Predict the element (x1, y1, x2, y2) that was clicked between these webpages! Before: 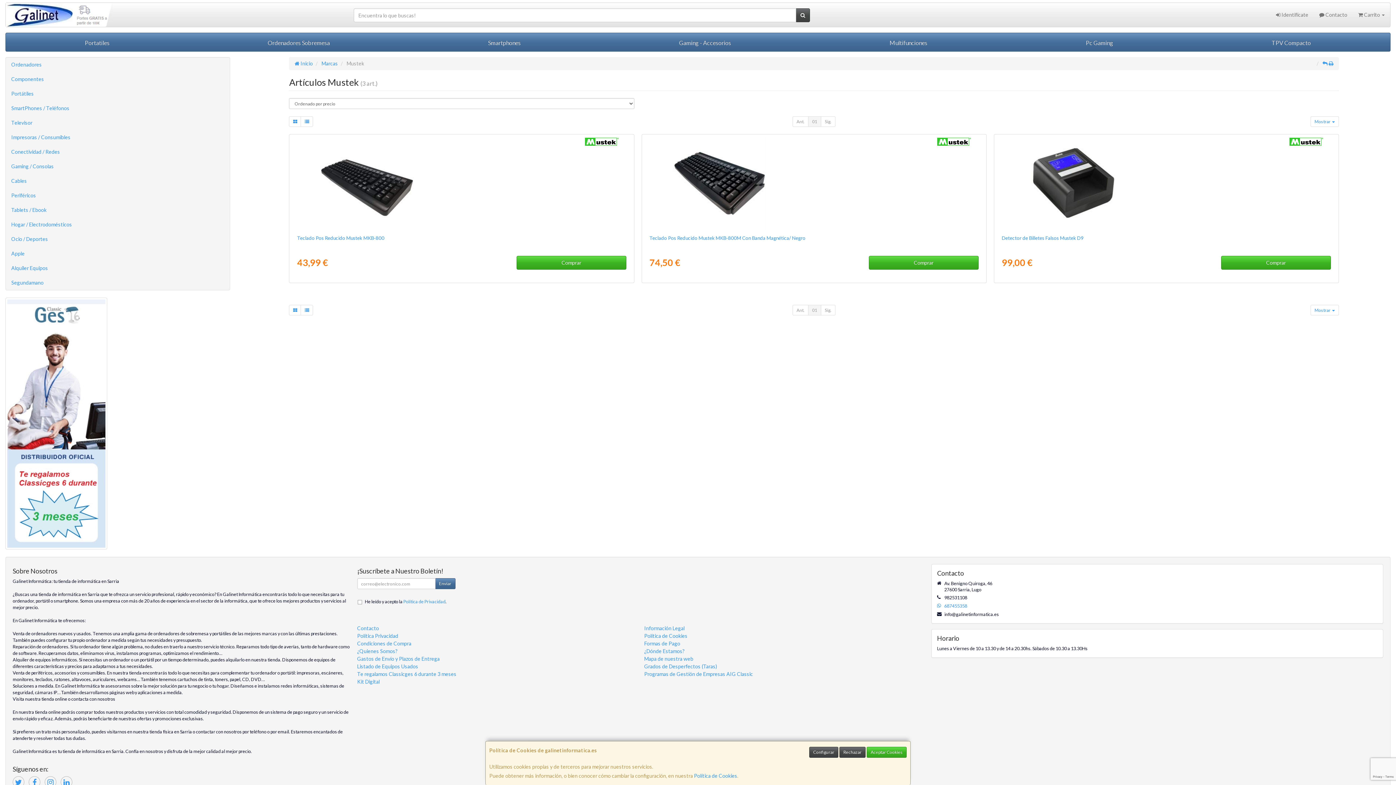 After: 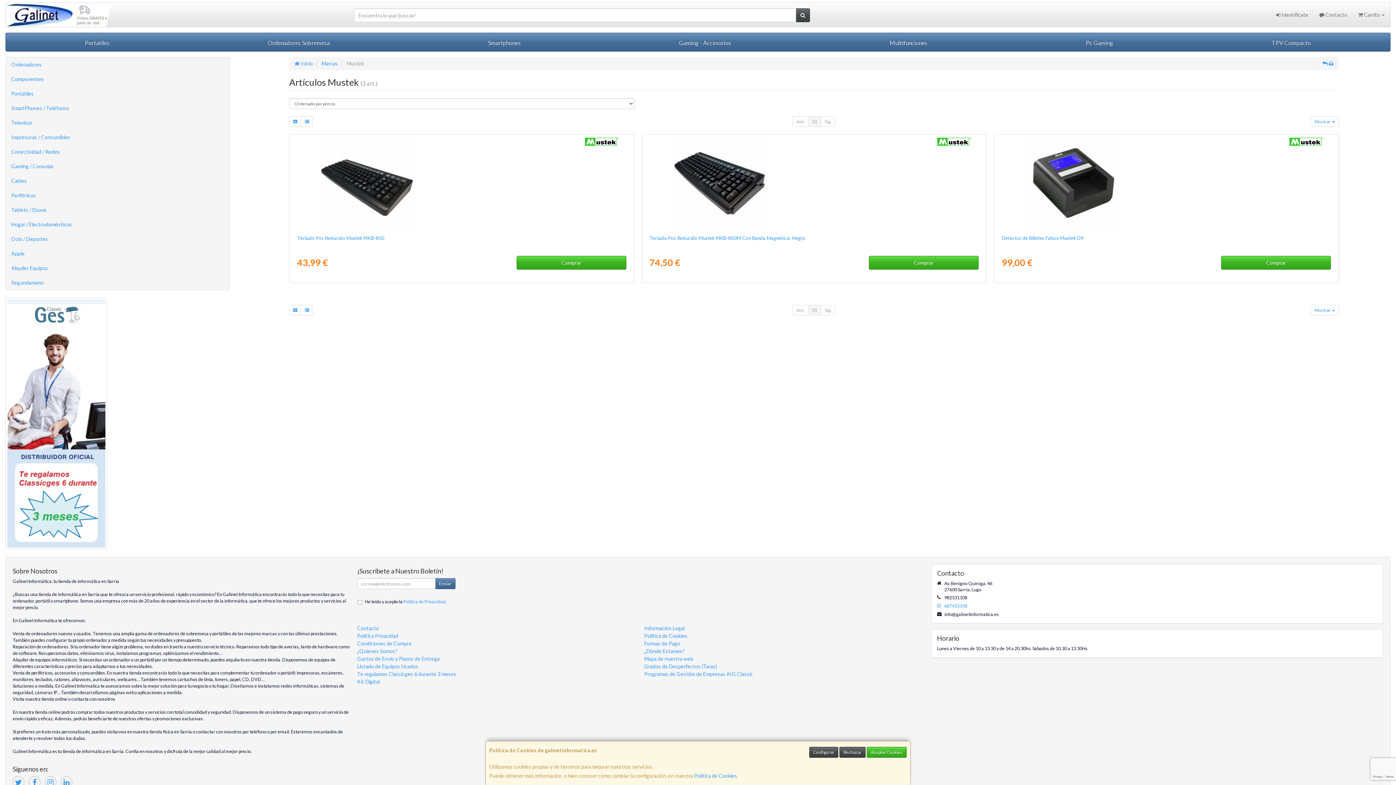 Action: bbox: (1322, 60, 1327, 66)